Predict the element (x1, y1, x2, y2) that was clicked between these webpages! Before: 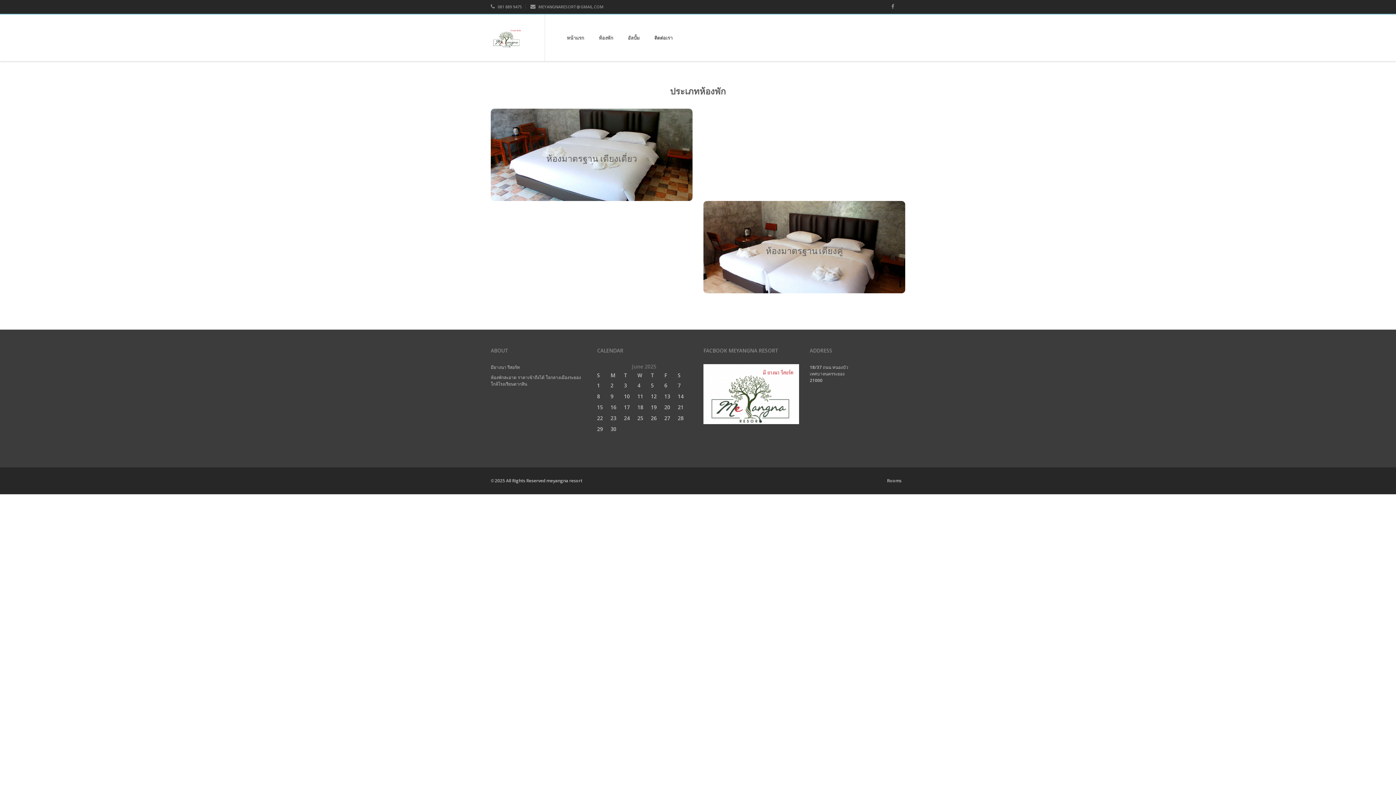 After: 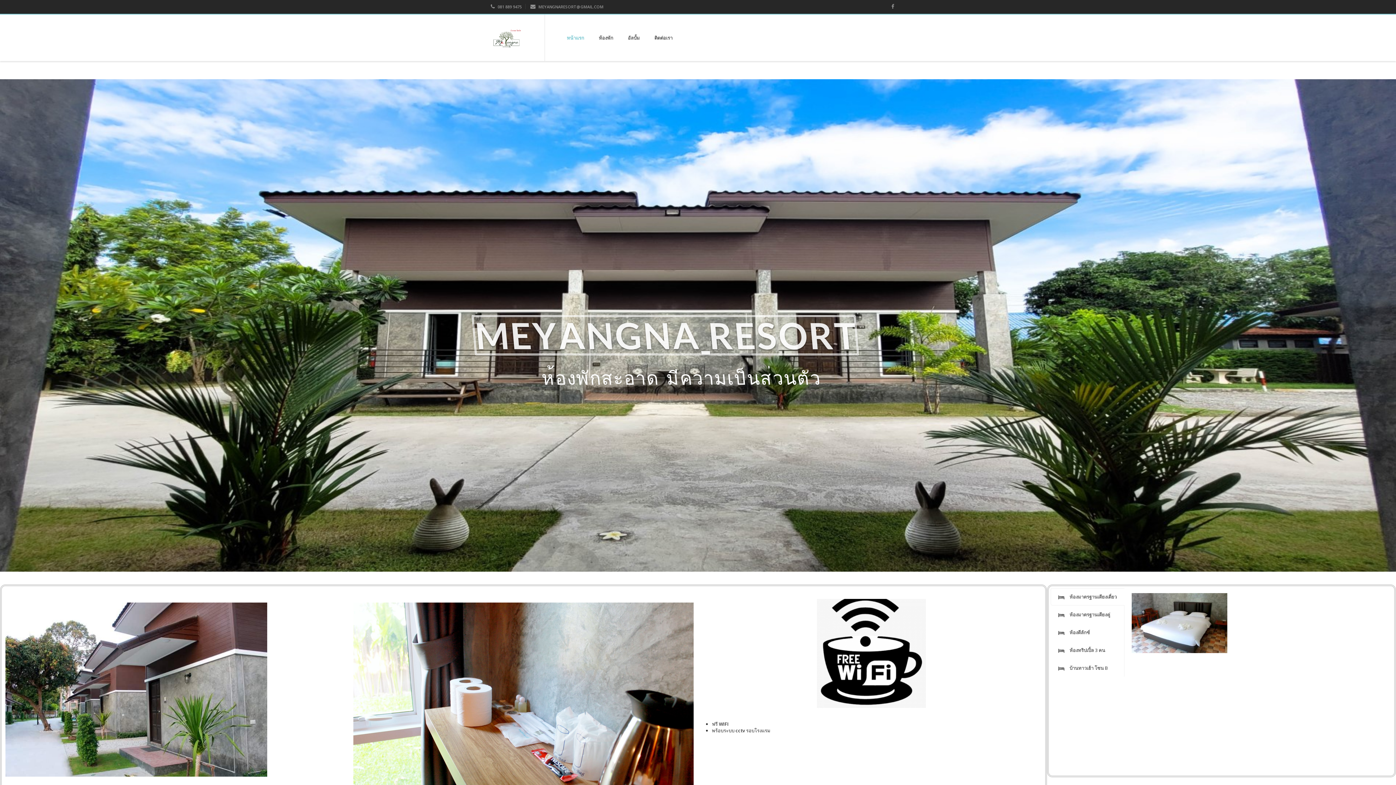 Action: label: หน้าแรก bbox: (559, 14, 591, 61)